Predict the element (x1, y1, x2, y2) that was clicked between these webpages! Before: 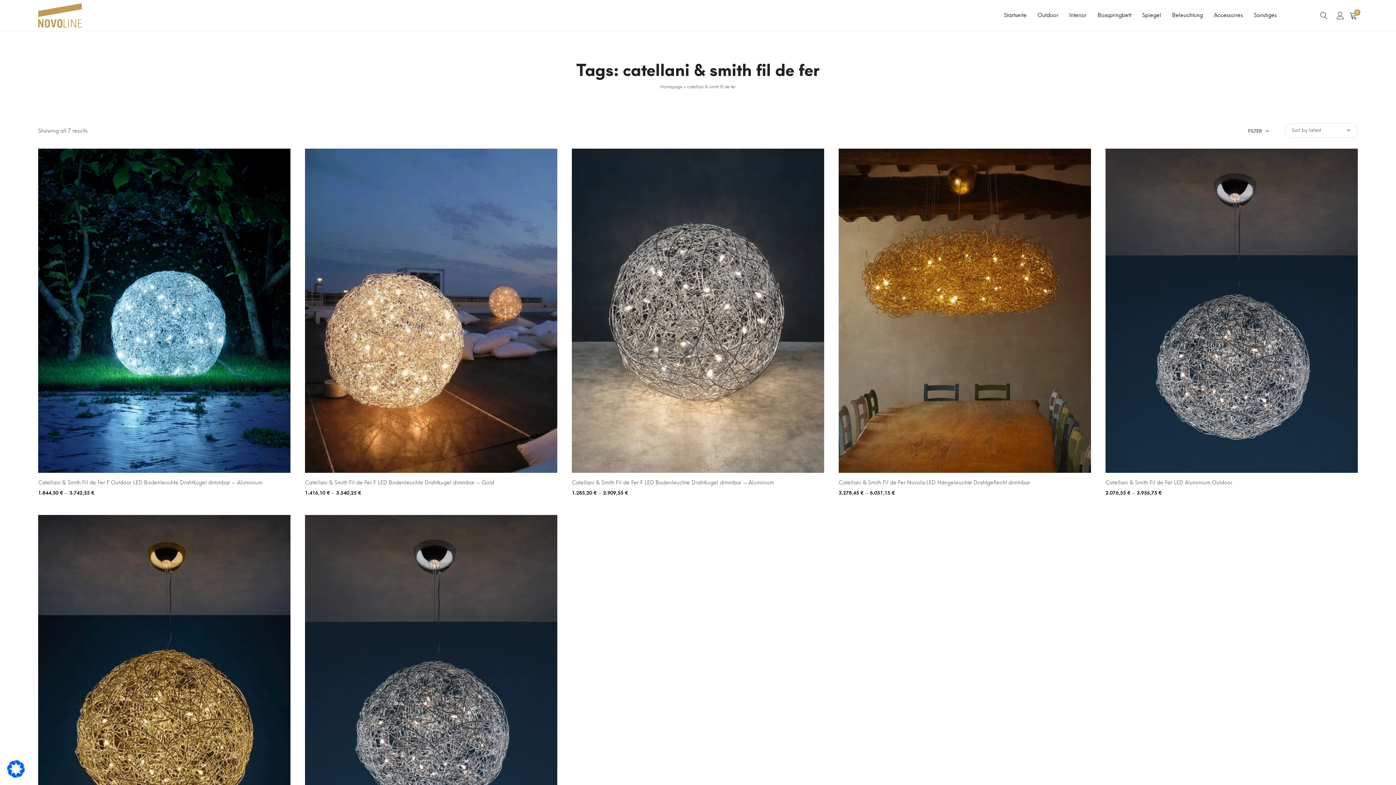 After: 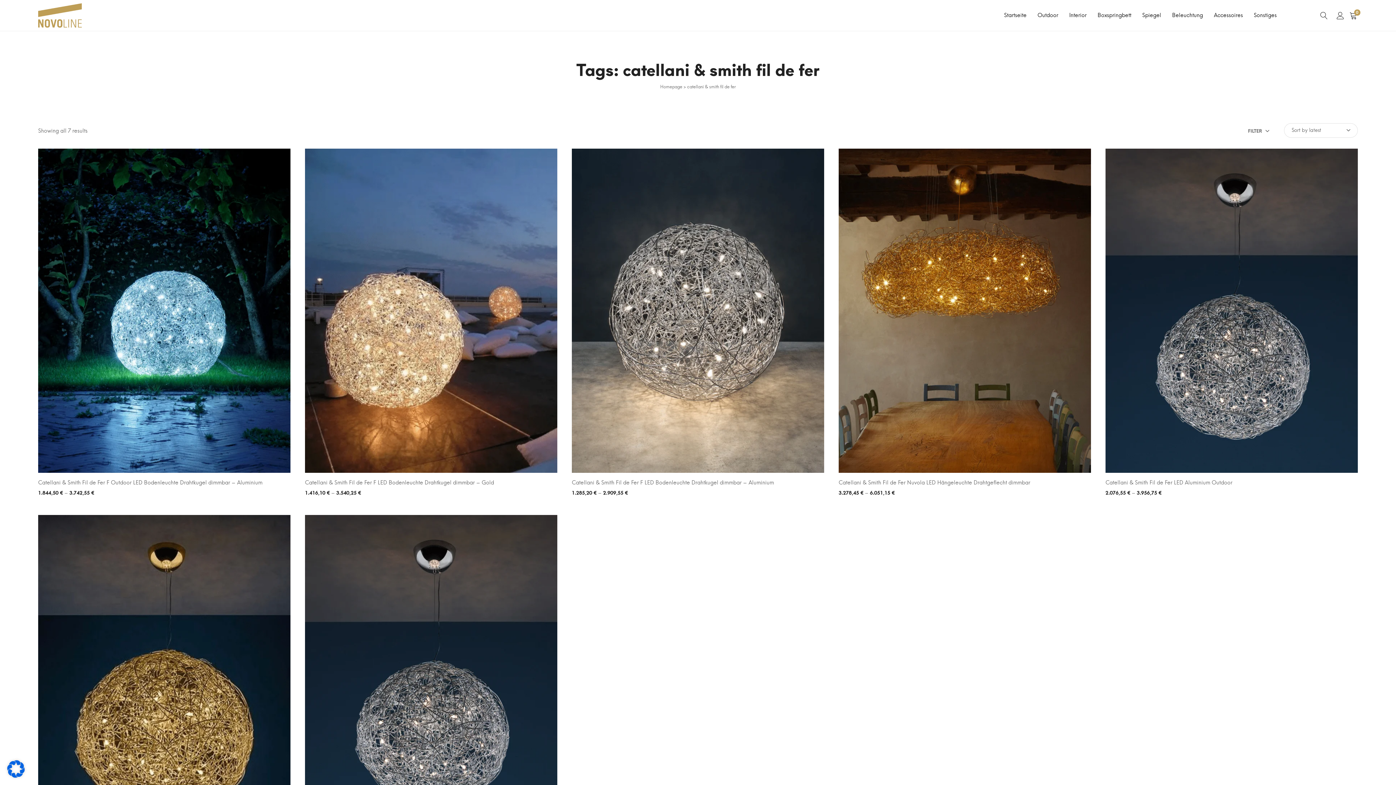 Action: bbox: (1248, 128, 1277, 133) label: FILTER